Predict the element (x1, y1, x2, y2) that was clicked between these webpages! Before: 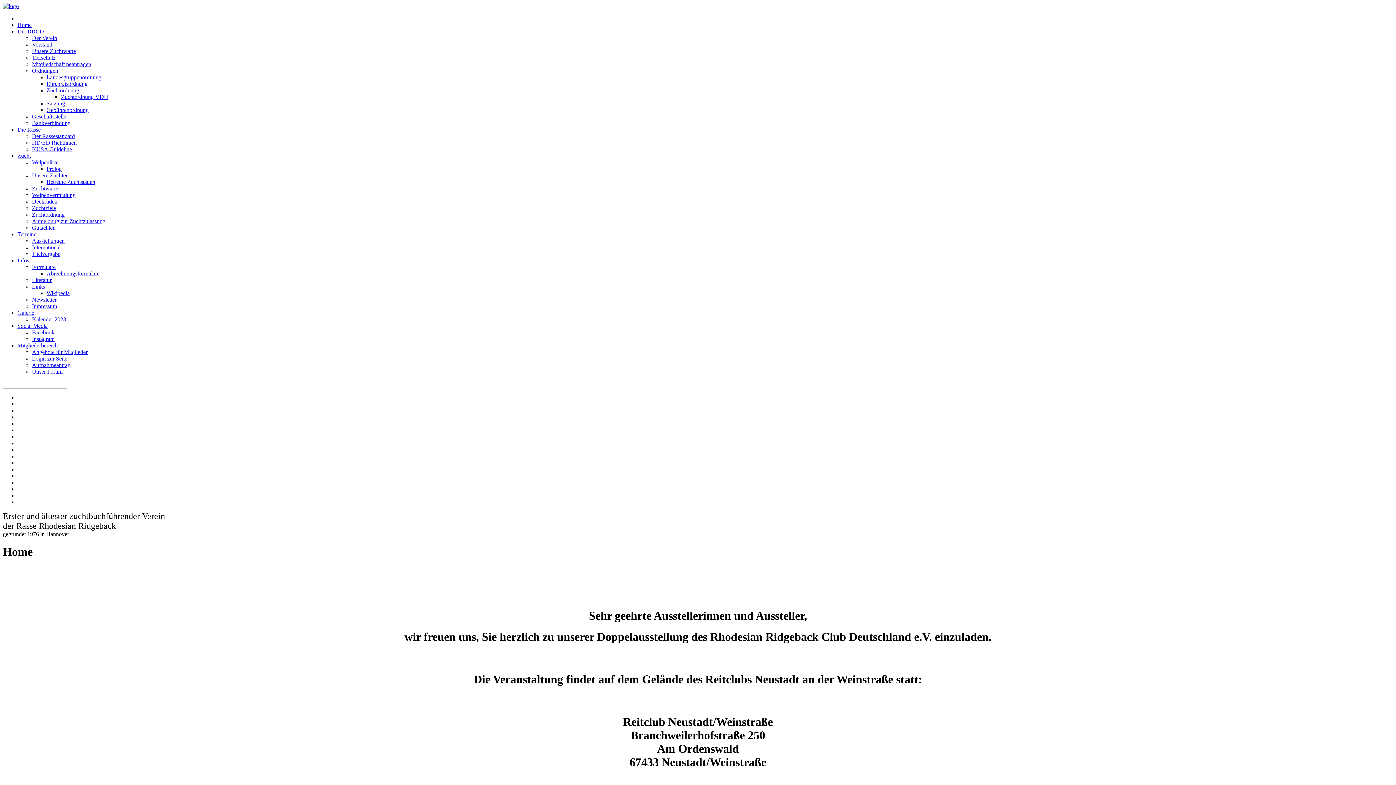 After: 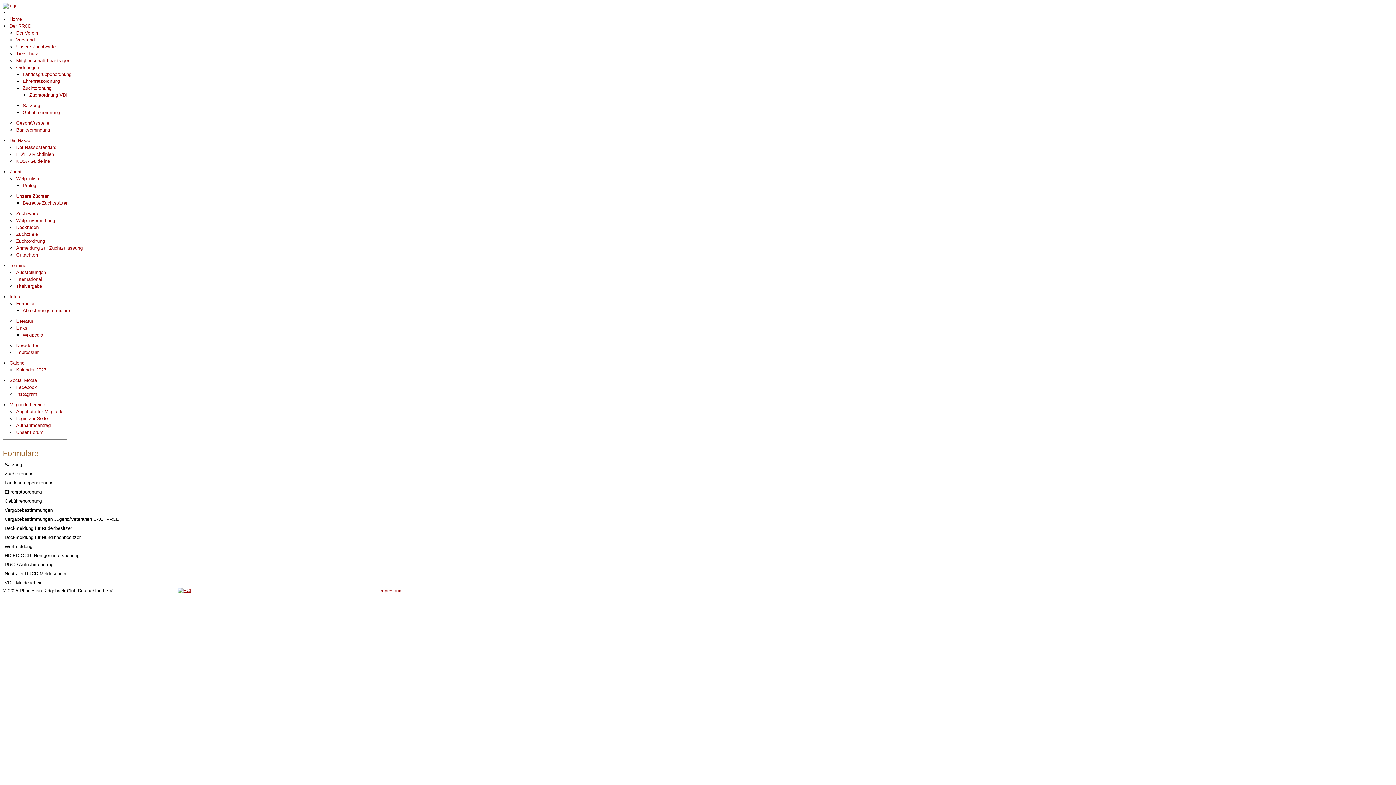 Action: bbox: (32, 264, 55, 270) label: Formulare